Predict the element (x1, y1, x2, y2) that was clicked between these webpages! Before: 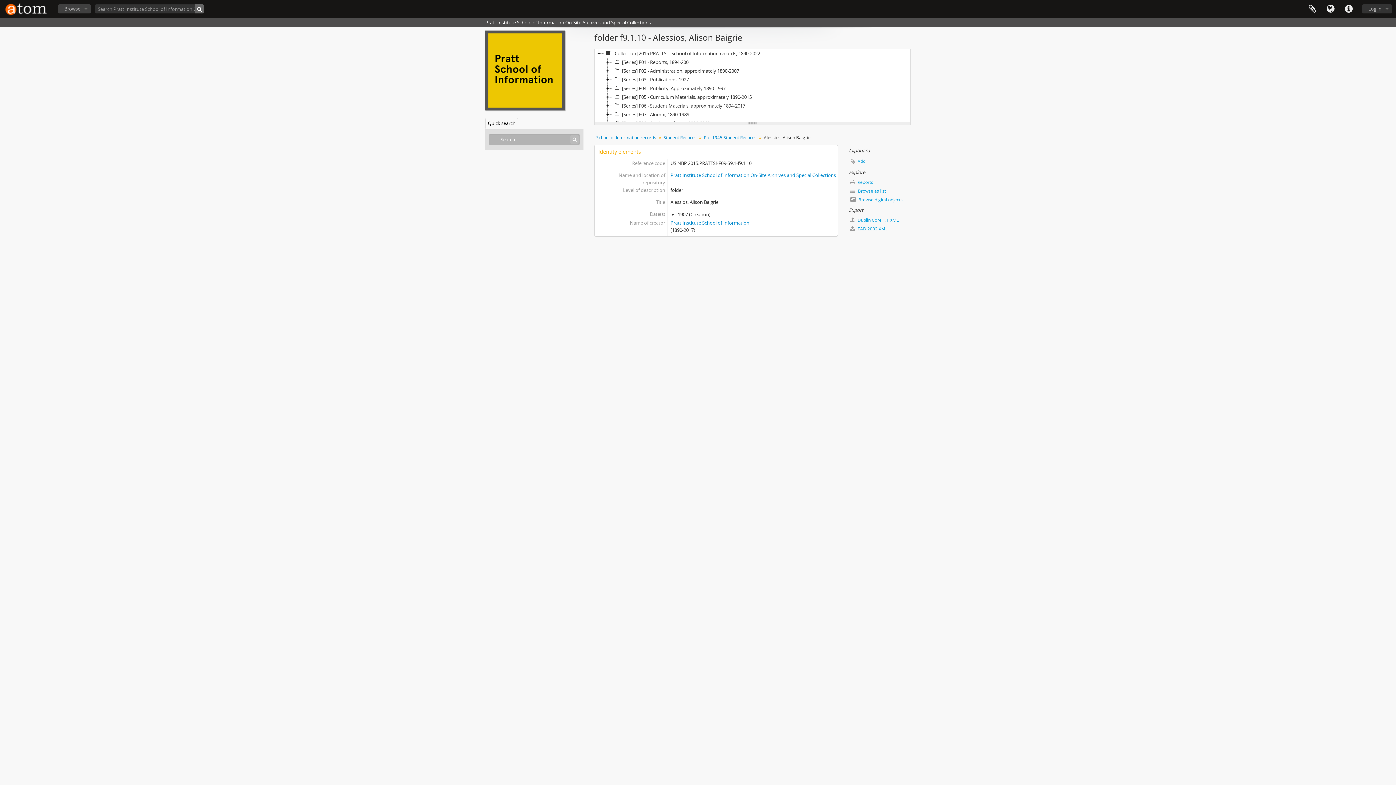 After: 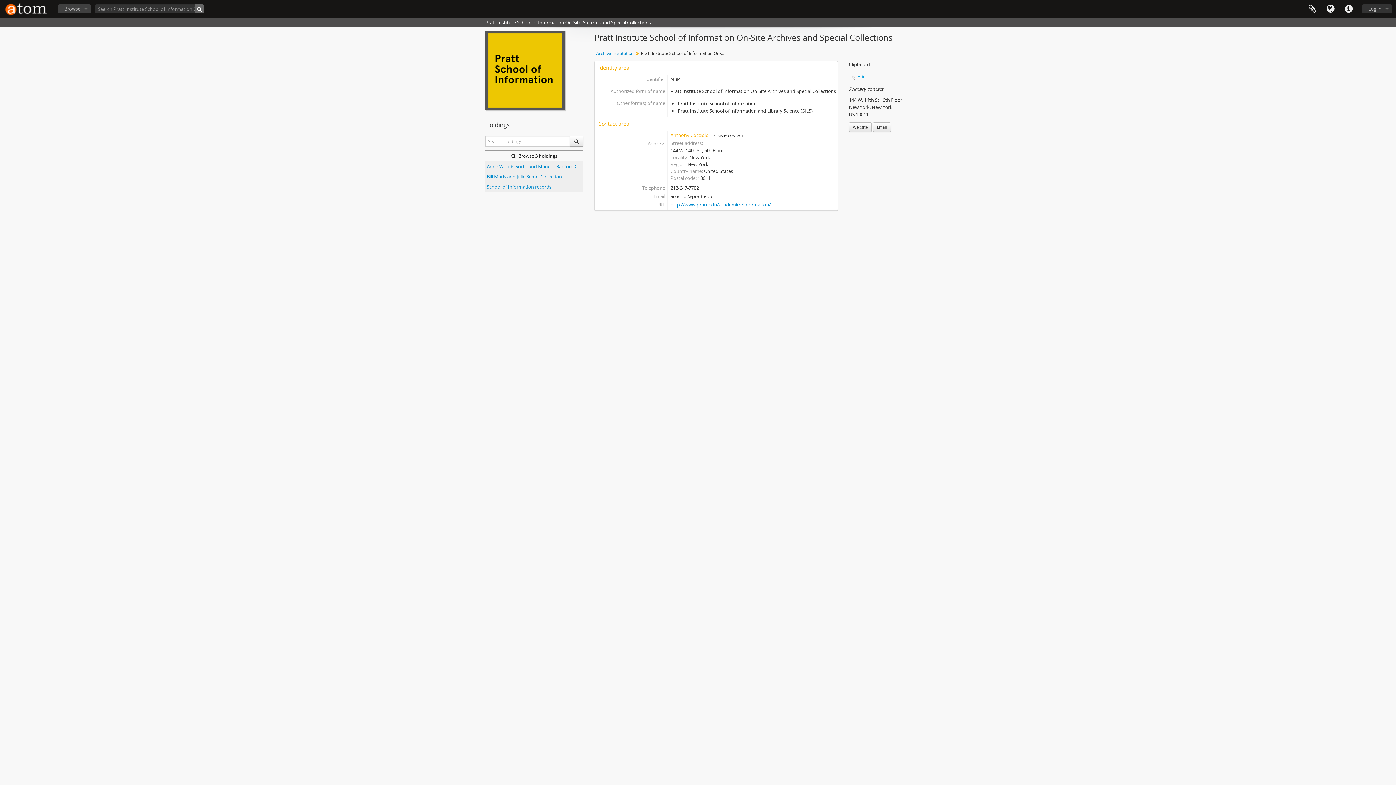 Action: bbox: (485, 66, 565, 73)